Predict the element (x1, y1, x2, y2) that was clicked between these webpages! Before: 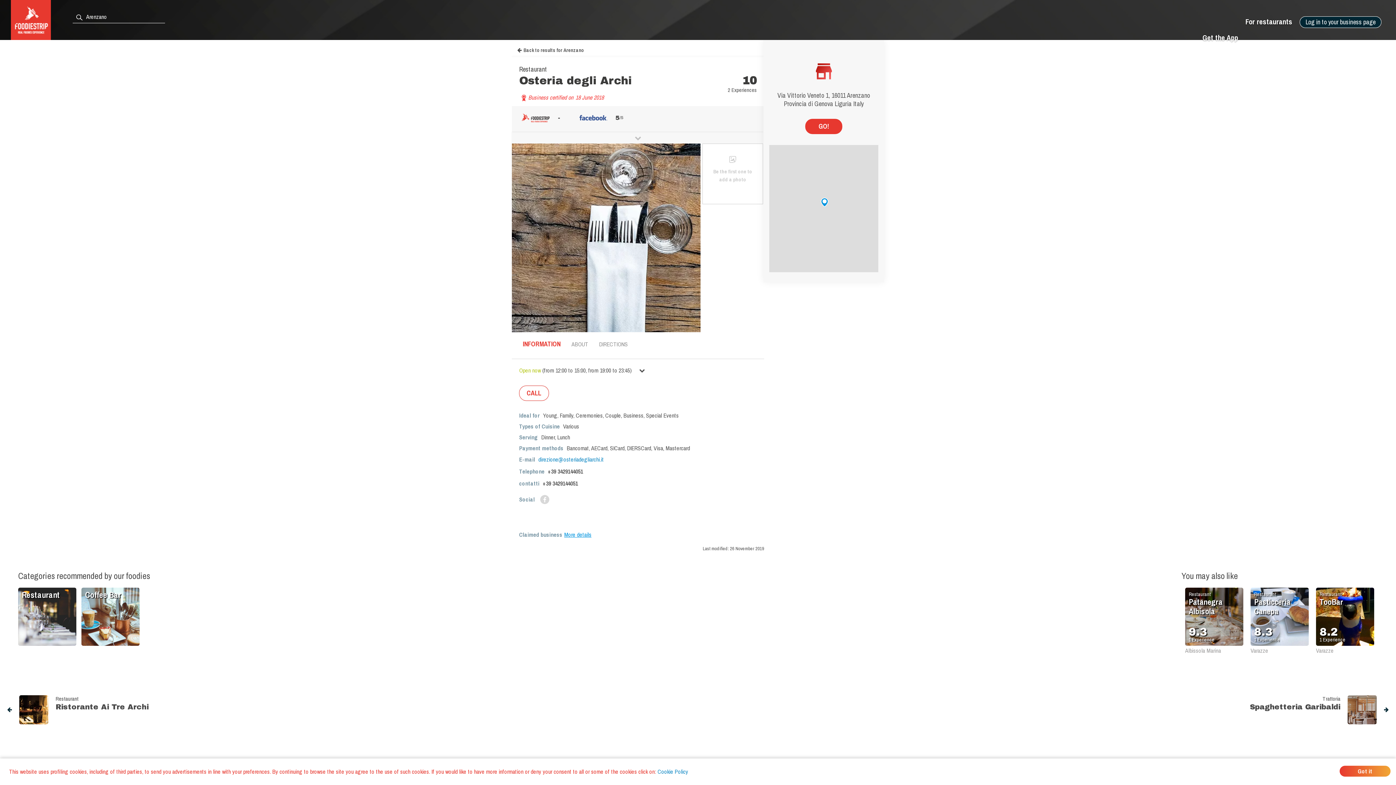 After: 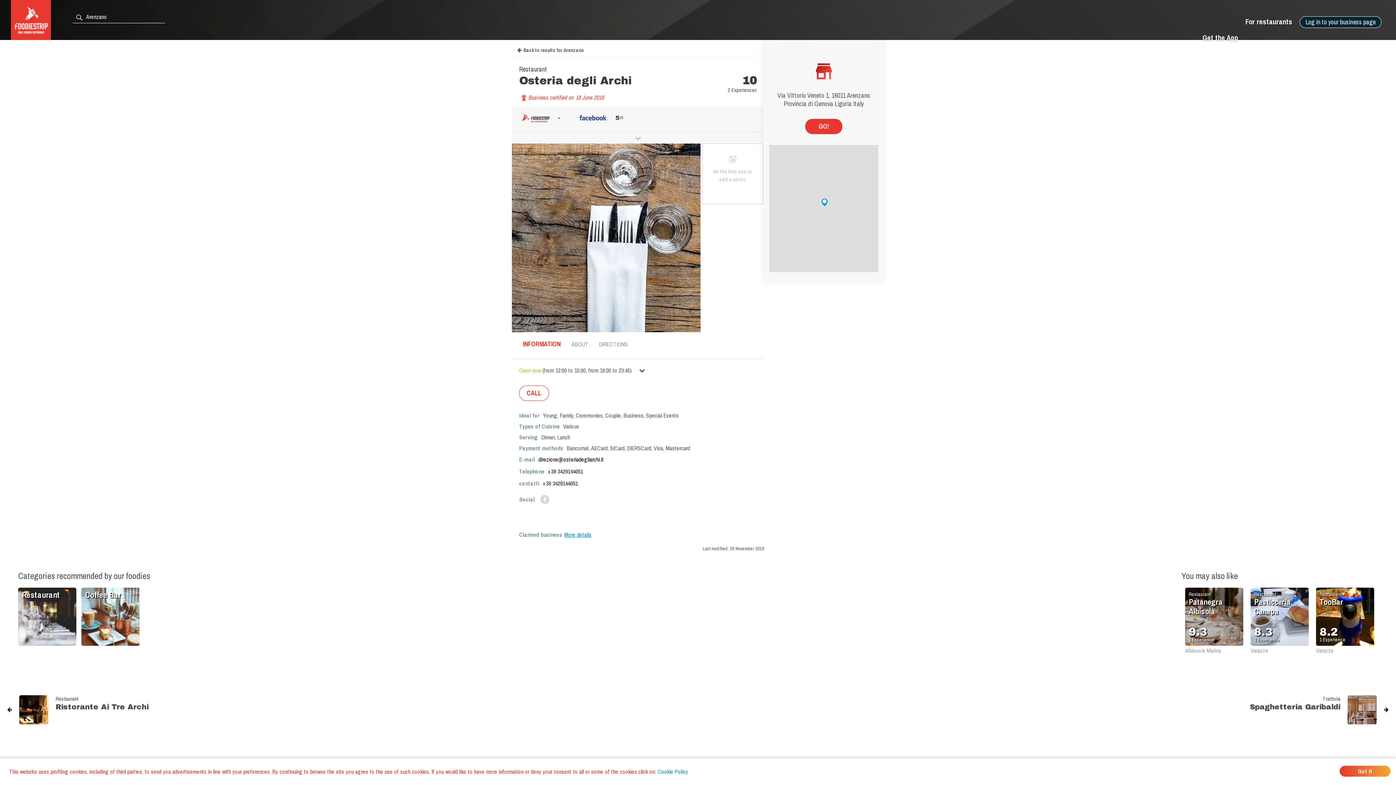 Action: label: direzione@osteriadegliarchi.it bbox: (538, 455, 604, 463)